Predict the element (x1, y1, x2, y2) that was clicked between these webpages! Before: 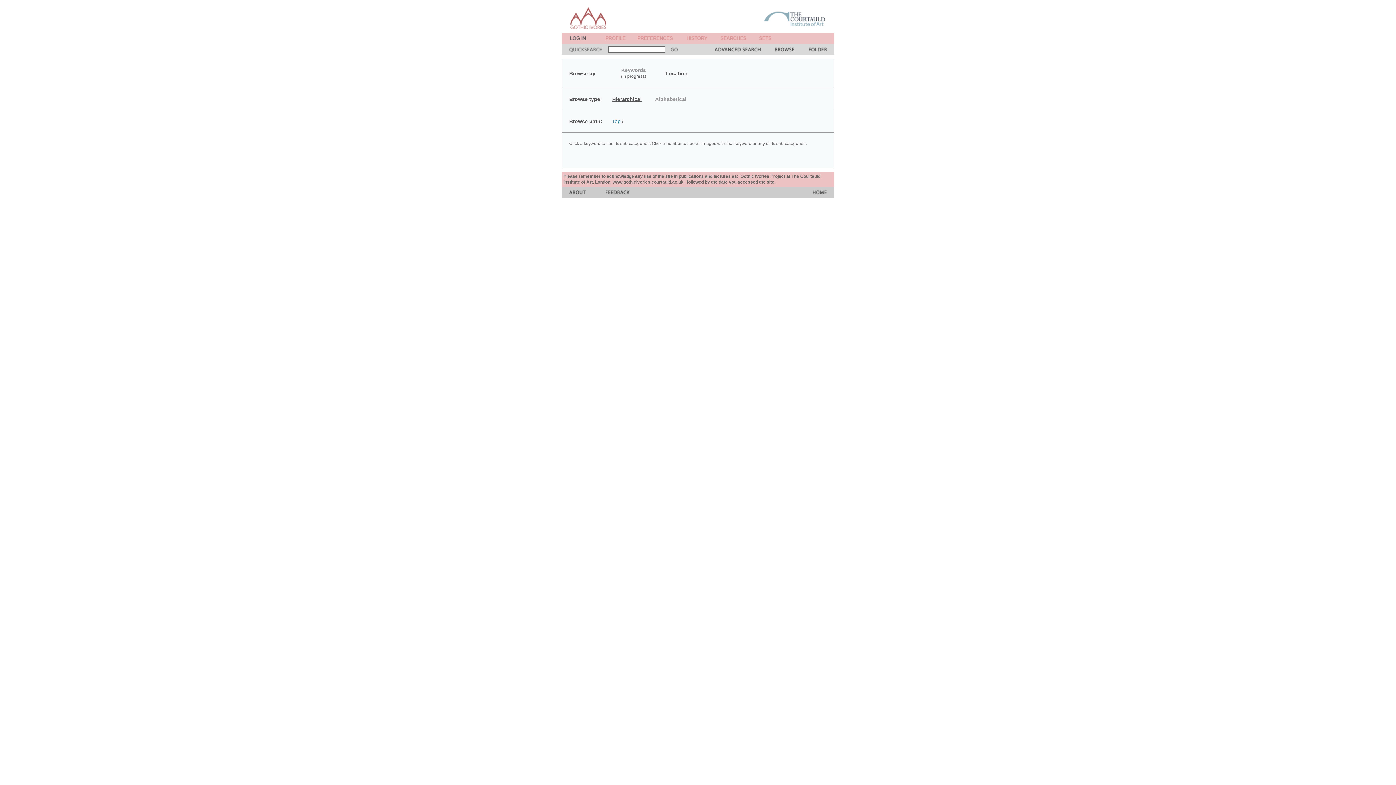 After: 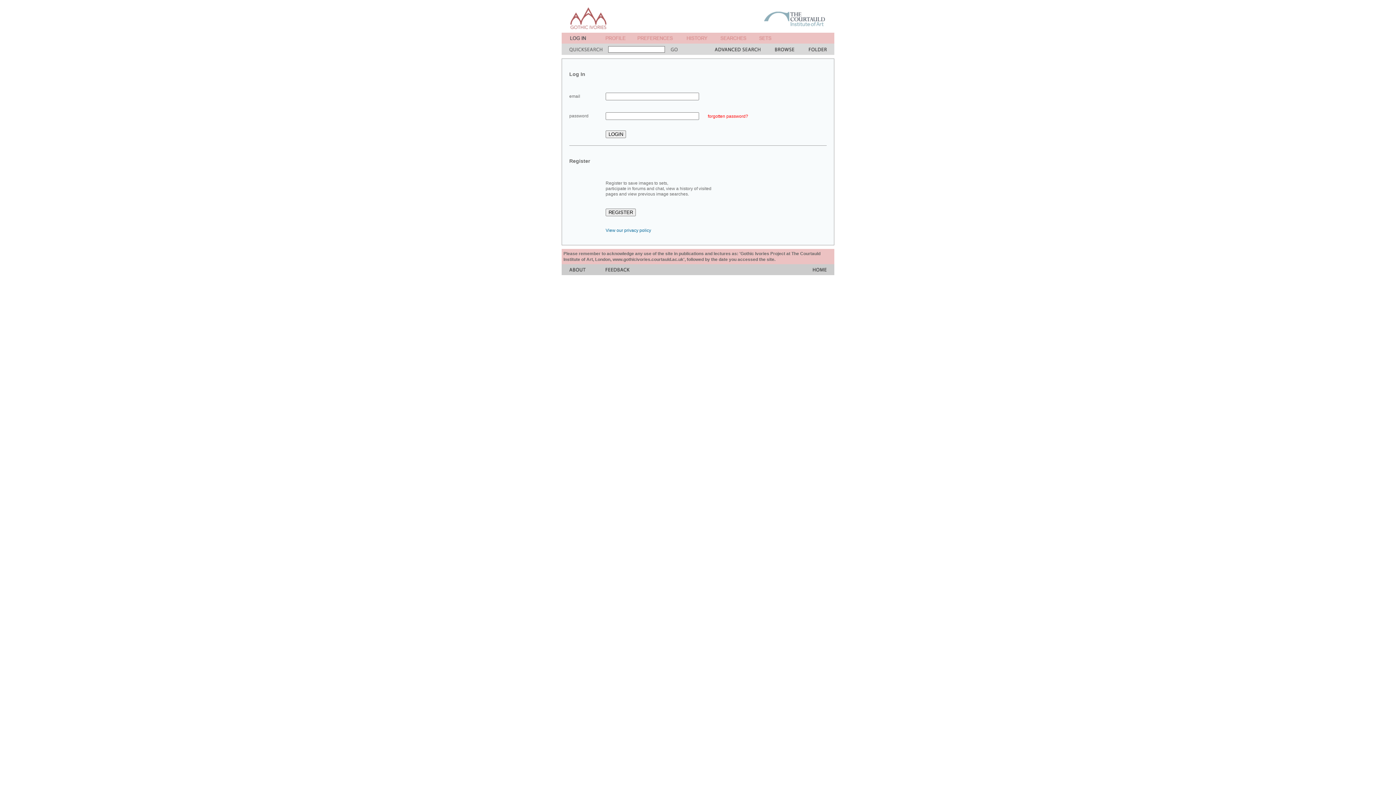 Action: bbox: (570, 38, 591, 44)